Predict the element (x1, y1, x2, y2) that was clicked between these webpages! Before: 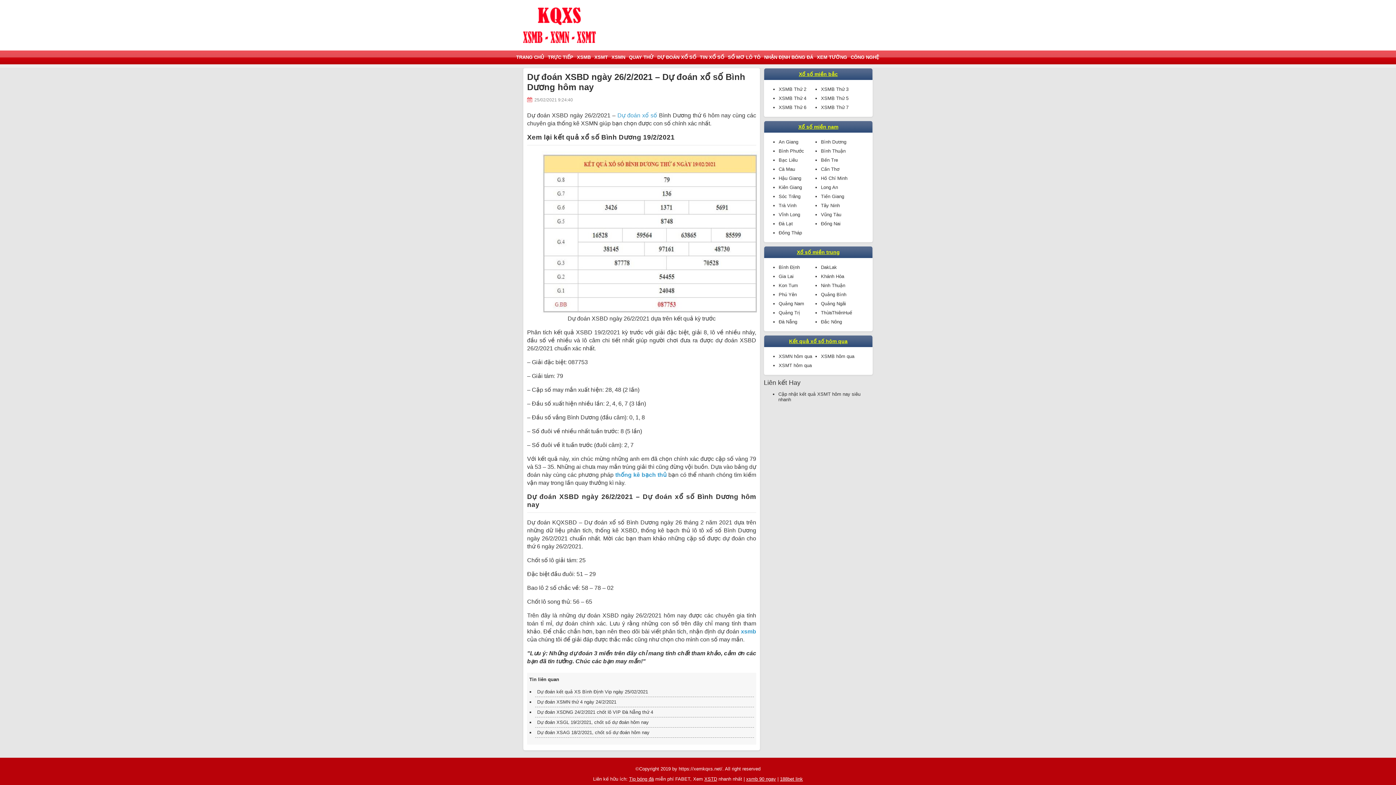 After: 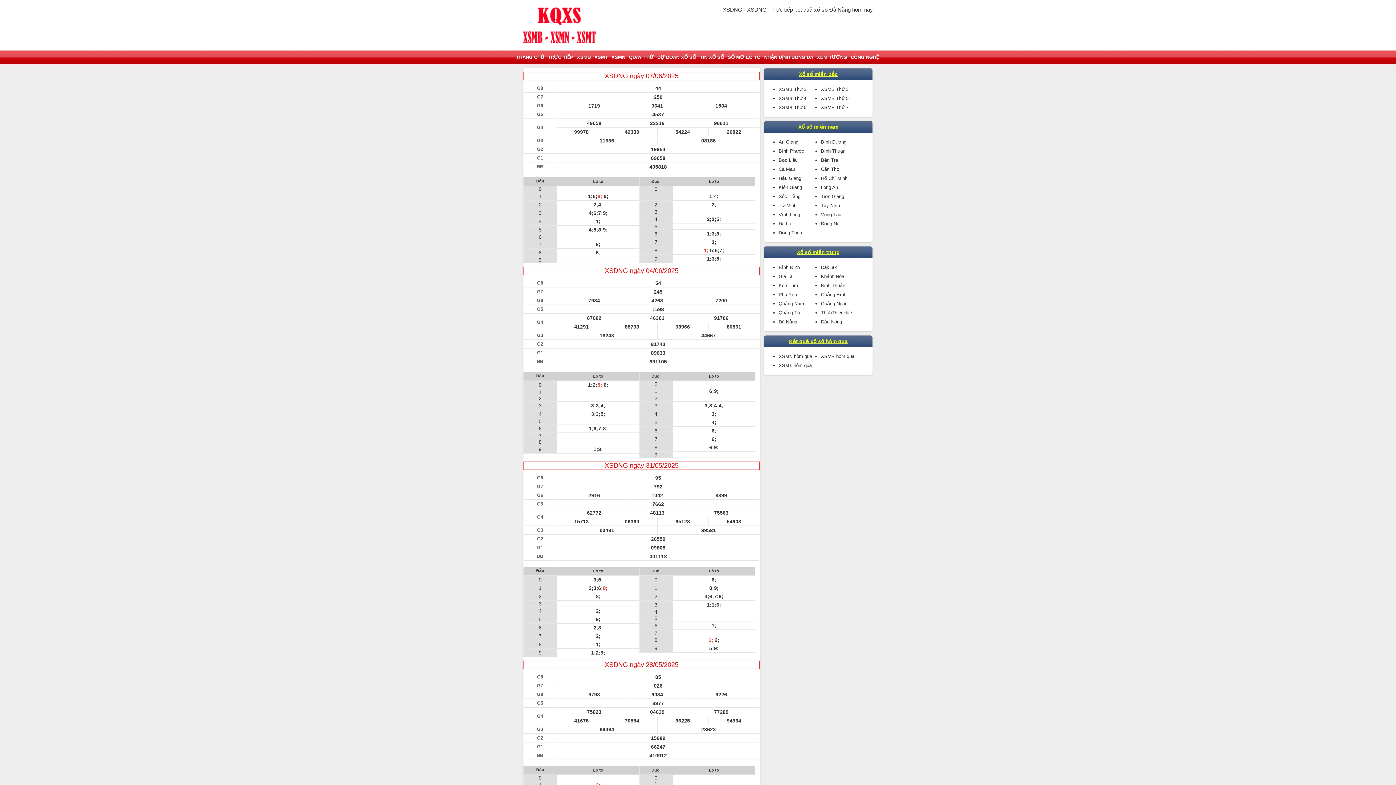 Action: bbox: (778, 319, 797, 324) label: Đà Nẵng